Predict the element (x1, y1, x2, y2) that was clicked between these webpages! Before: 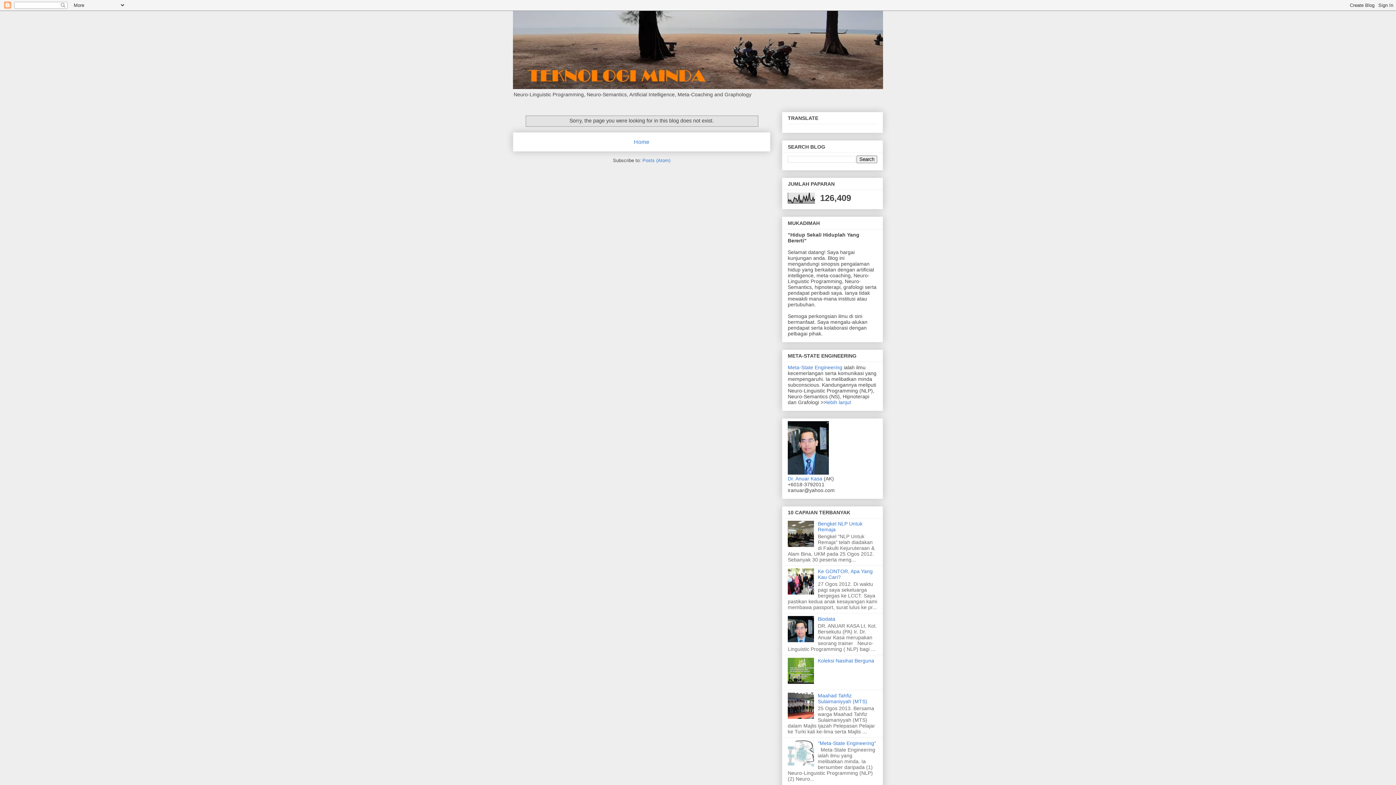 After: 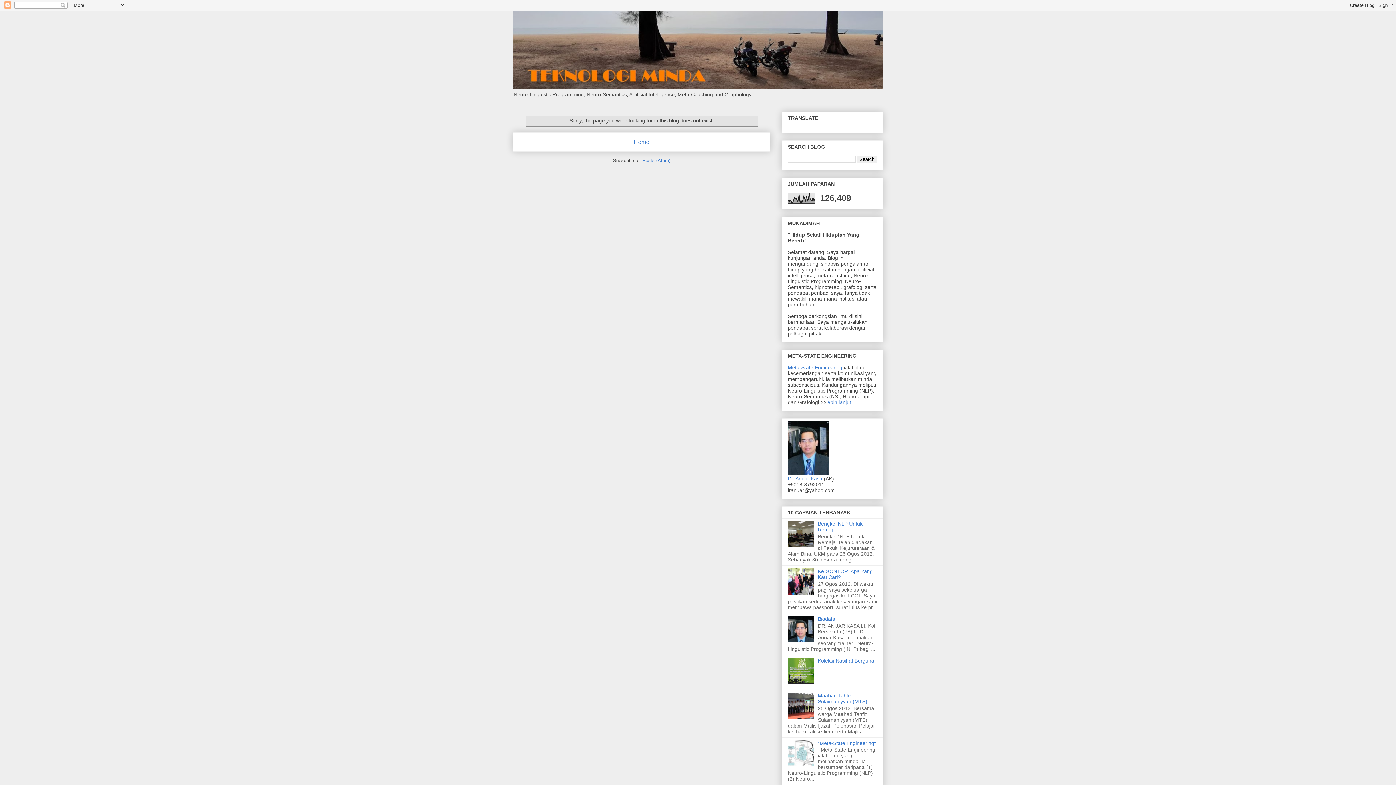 Action: bbox: (788, 714, 816, 720)